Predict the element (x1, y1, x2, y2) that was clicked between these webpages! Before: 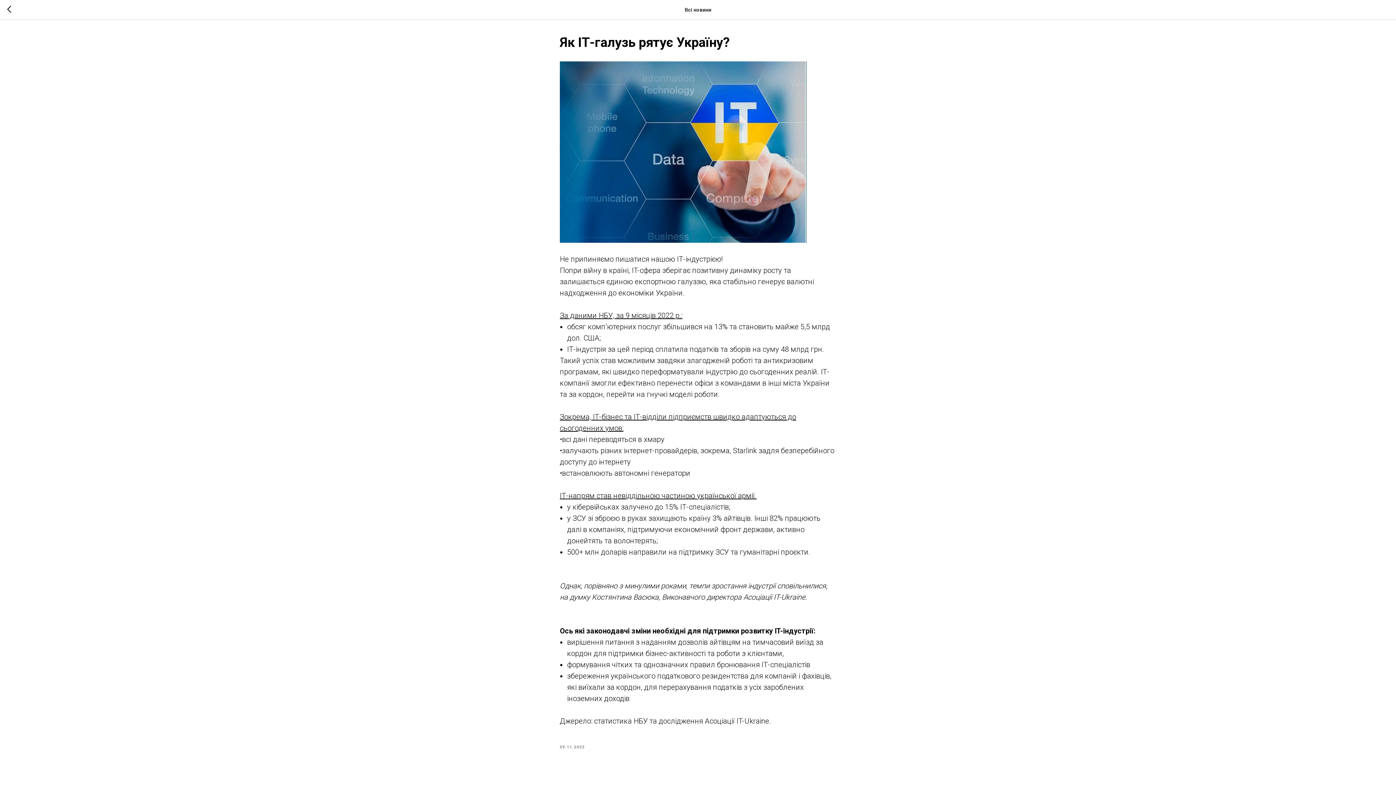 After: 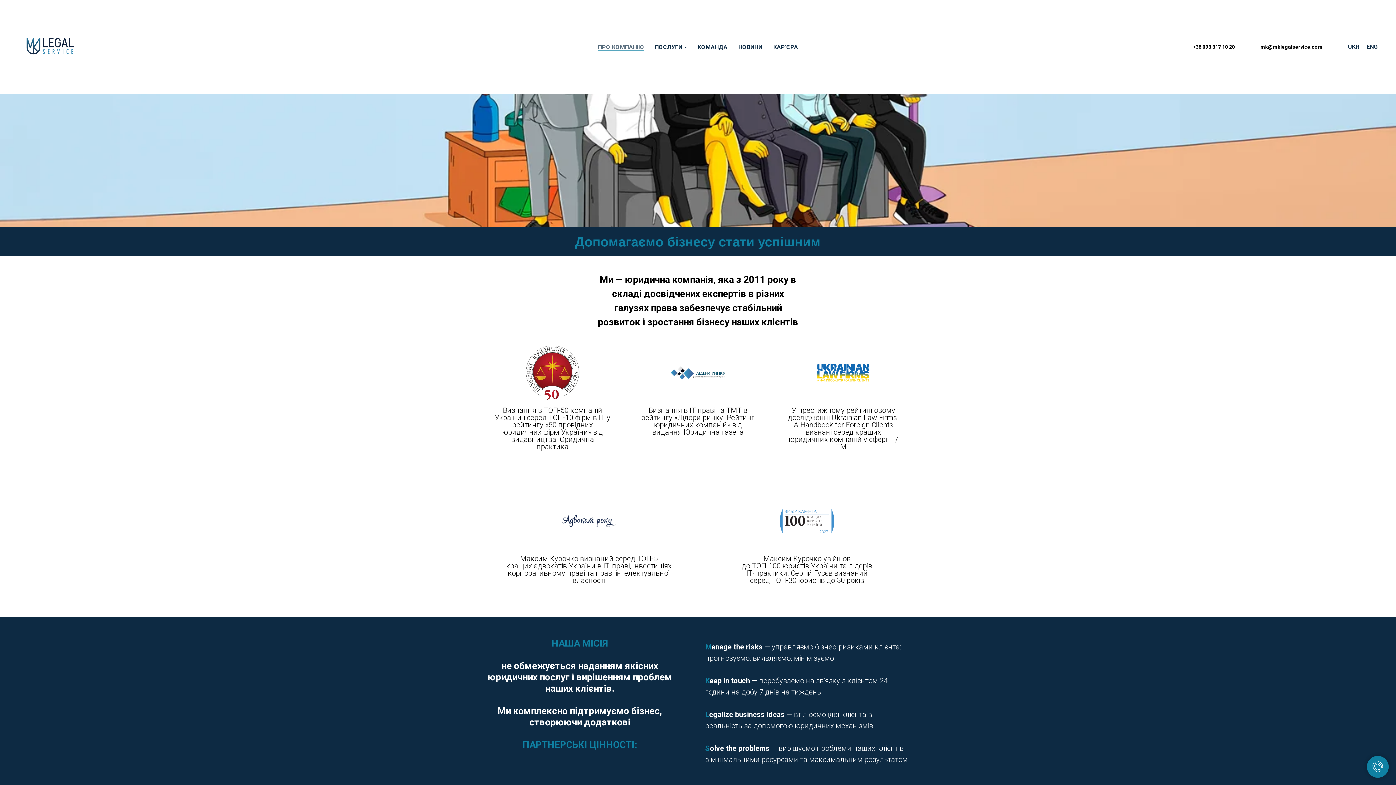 Action: bbox: (7, 5, 15, 14)